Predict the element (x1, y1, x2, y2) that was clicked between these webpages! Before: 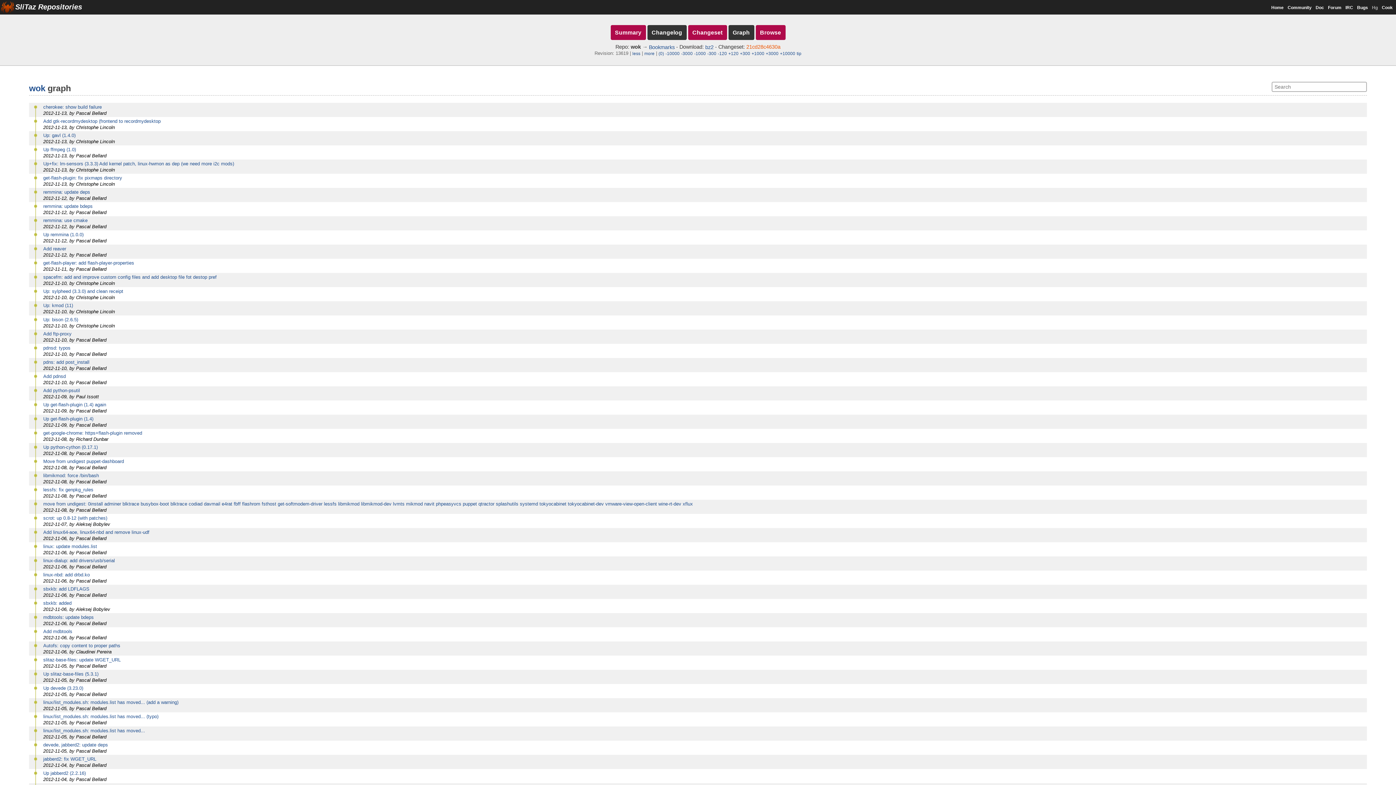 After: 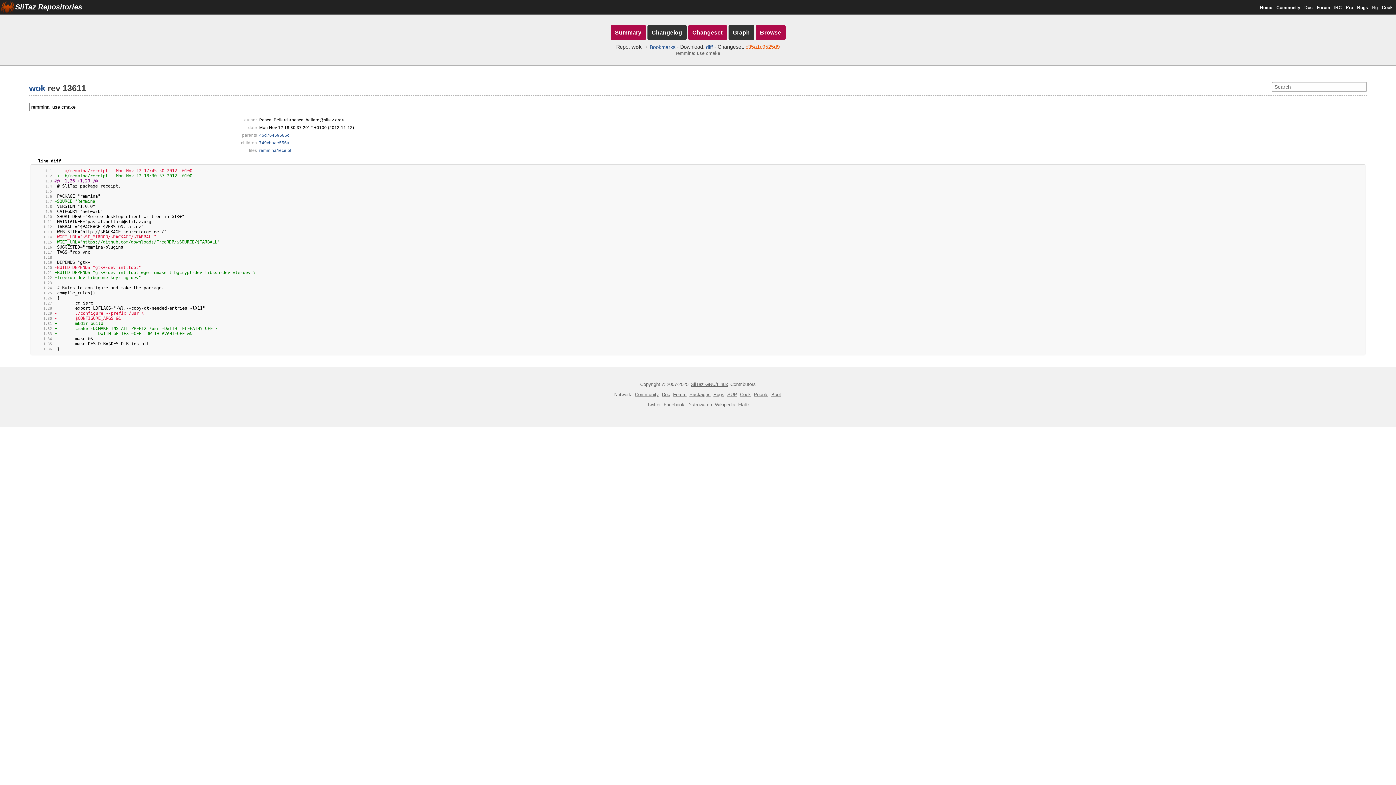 Action: bbox: (43, 217, 87, 223) label: remmina: use cmake